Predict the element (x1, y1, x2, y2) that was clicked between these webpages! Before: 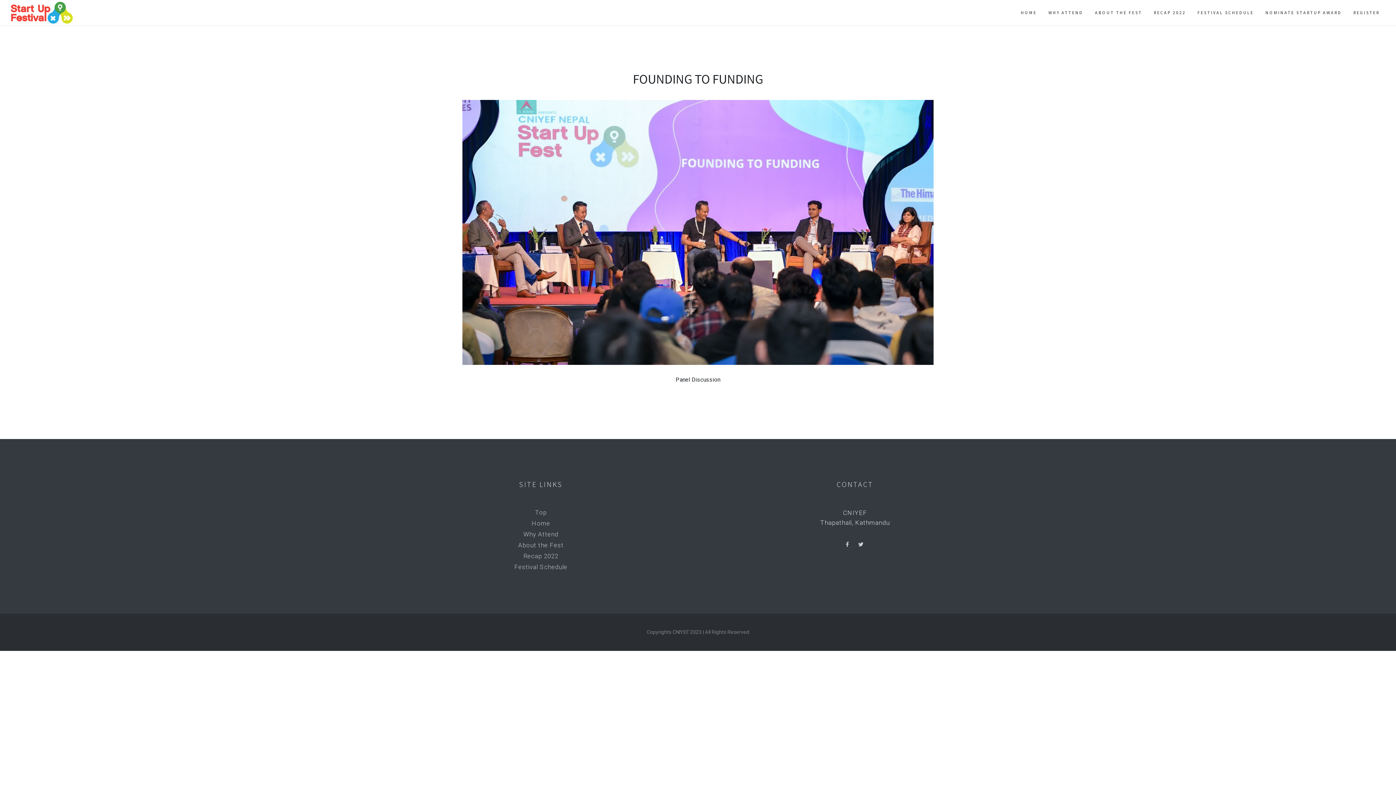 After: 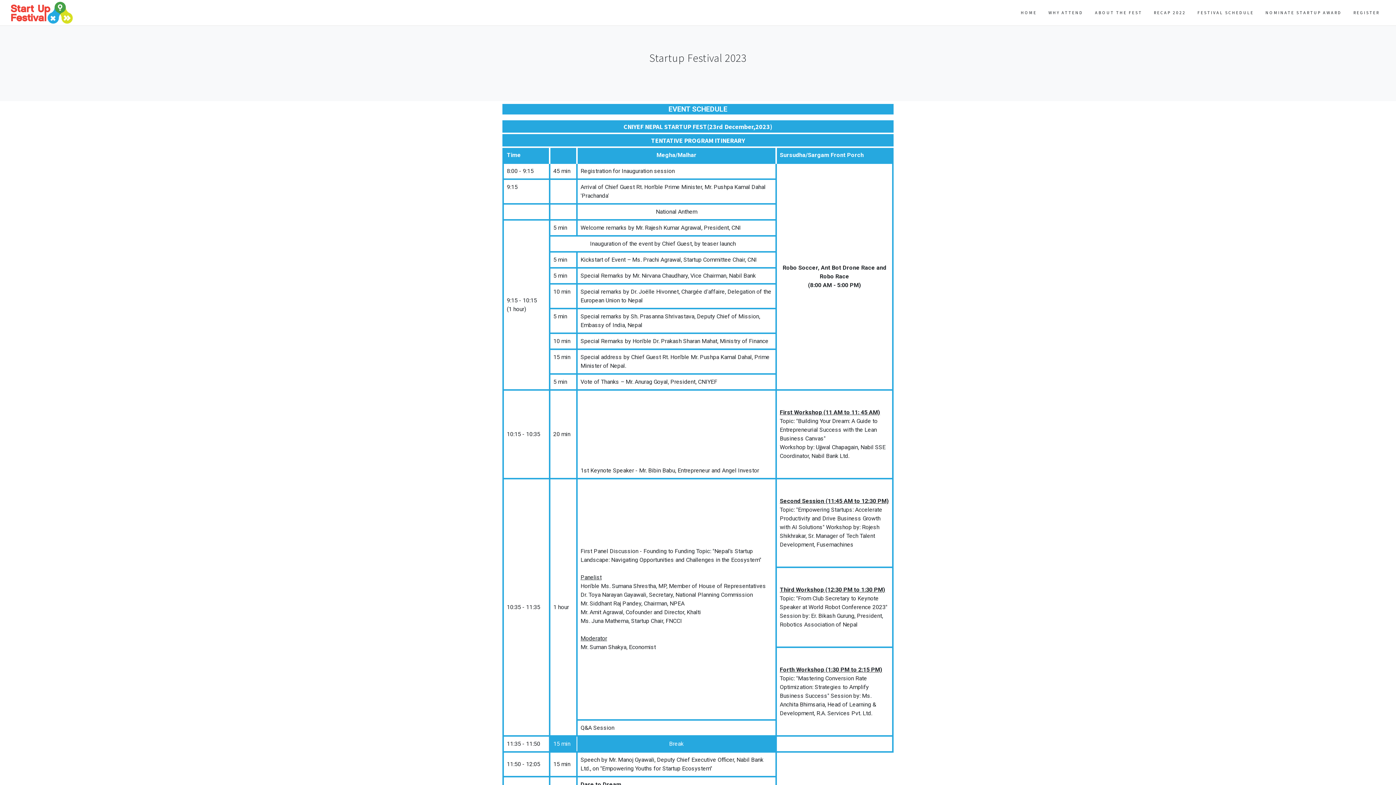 Action: label: Festival Schedule bbox: (514, 563, 567, 570)